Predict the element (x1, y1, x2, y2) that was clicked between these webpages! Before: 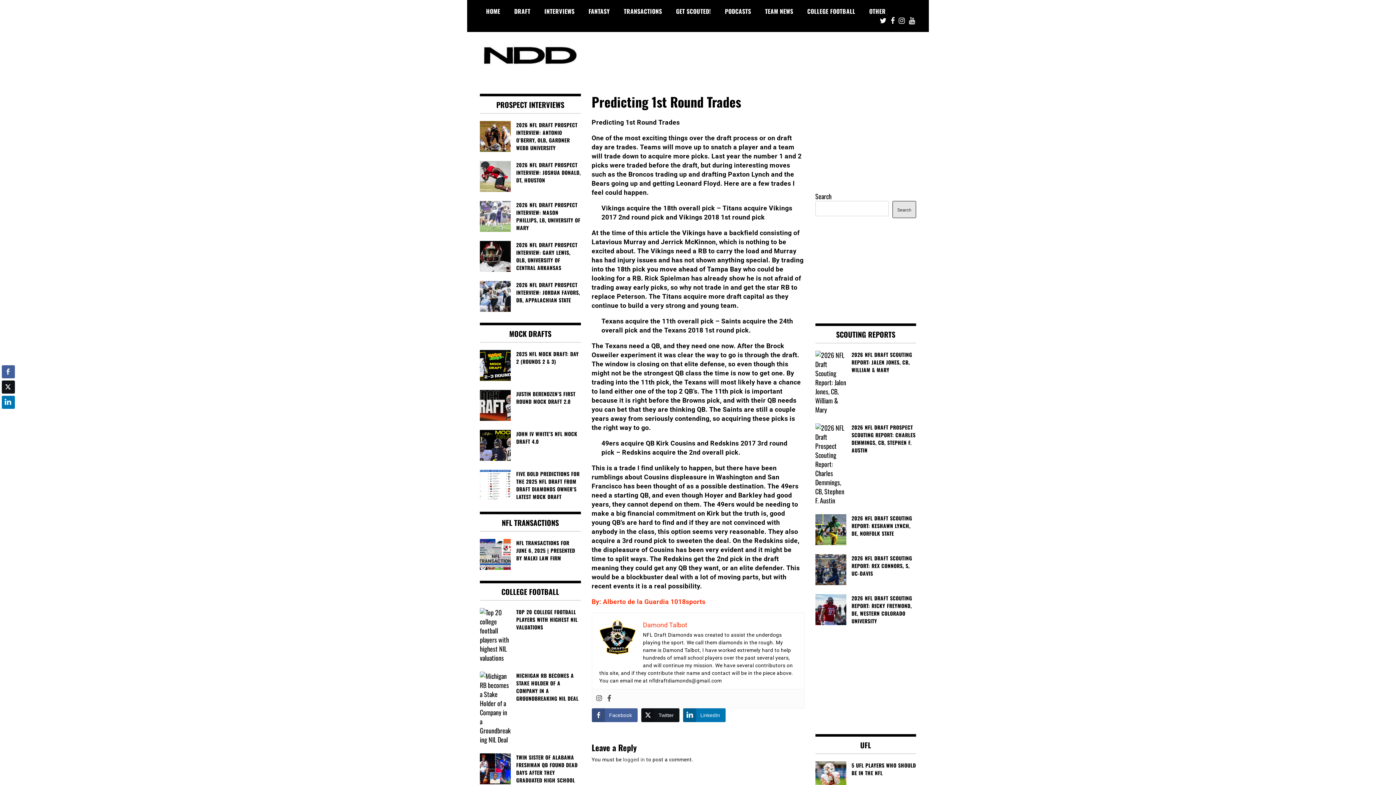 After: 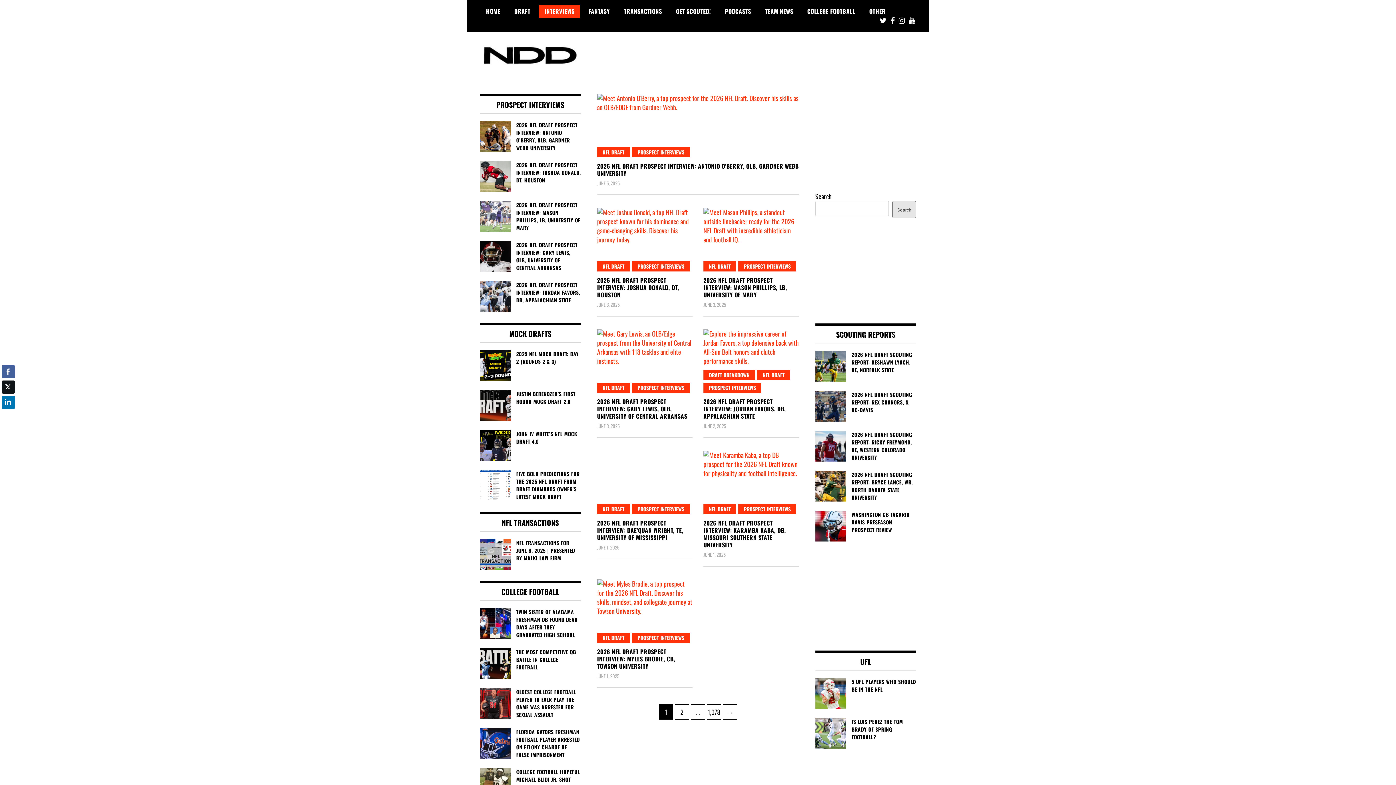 Action: label: INTERVIEWS bbox: (539, 4, 580, 17)